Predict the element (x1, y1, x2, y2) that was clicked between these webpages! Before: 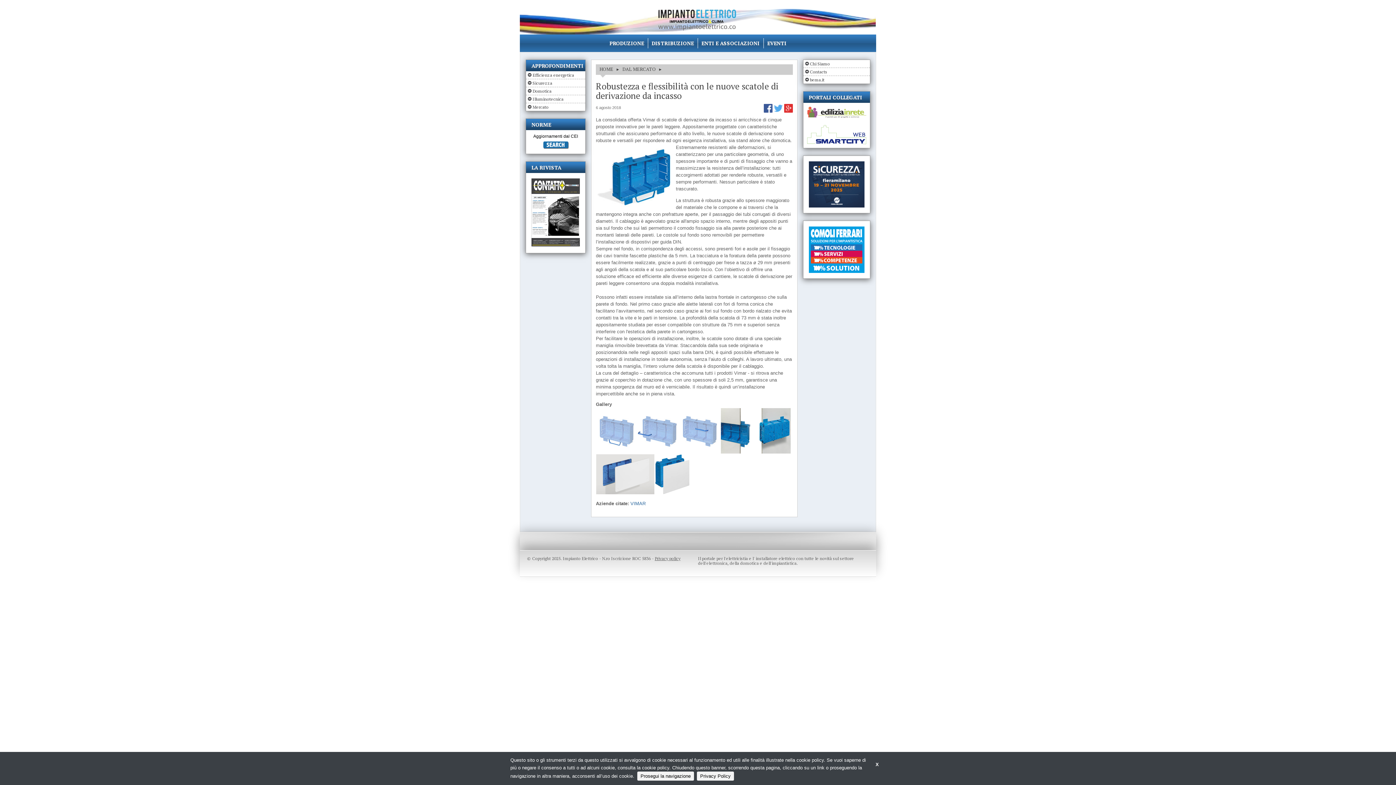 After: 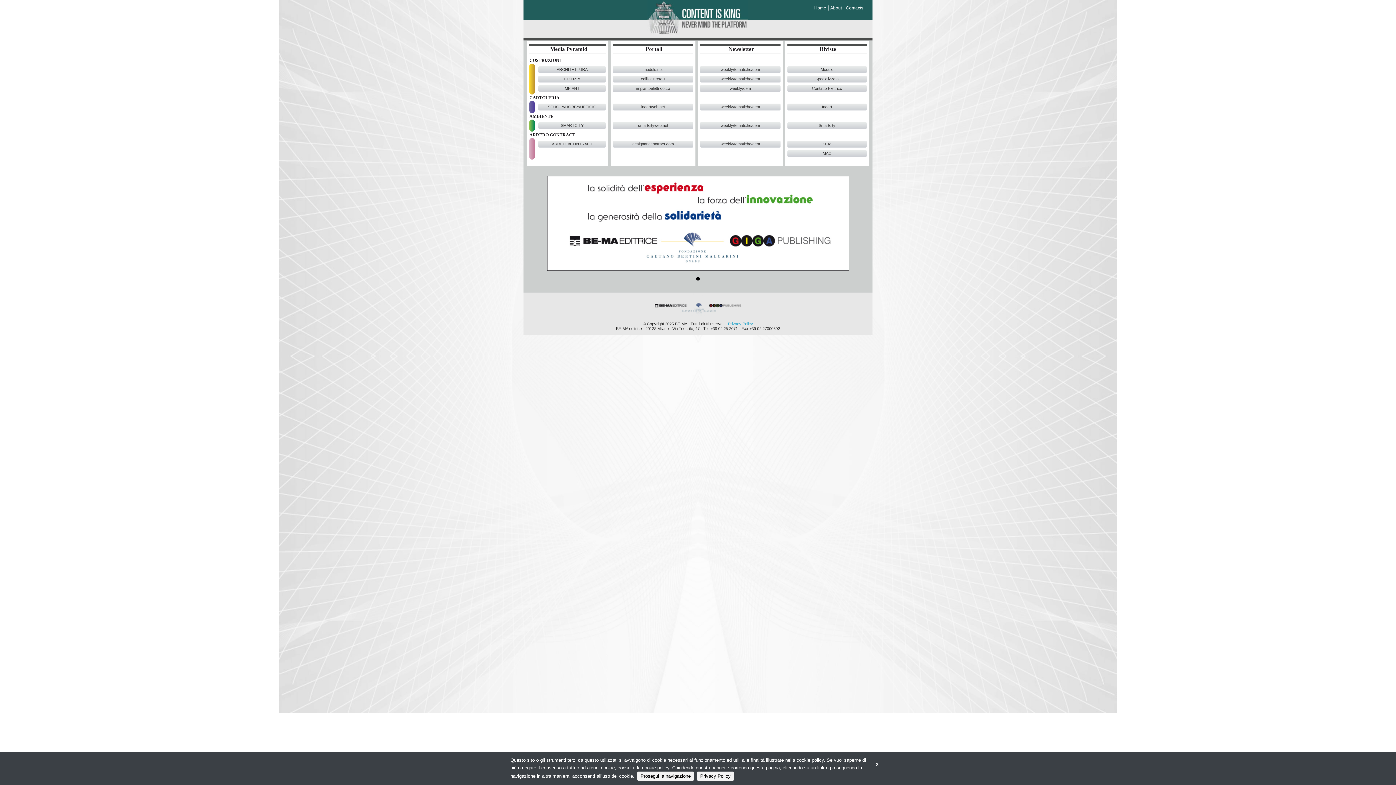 Action: bbox: (810, 77, 869, 82) label: bema.it